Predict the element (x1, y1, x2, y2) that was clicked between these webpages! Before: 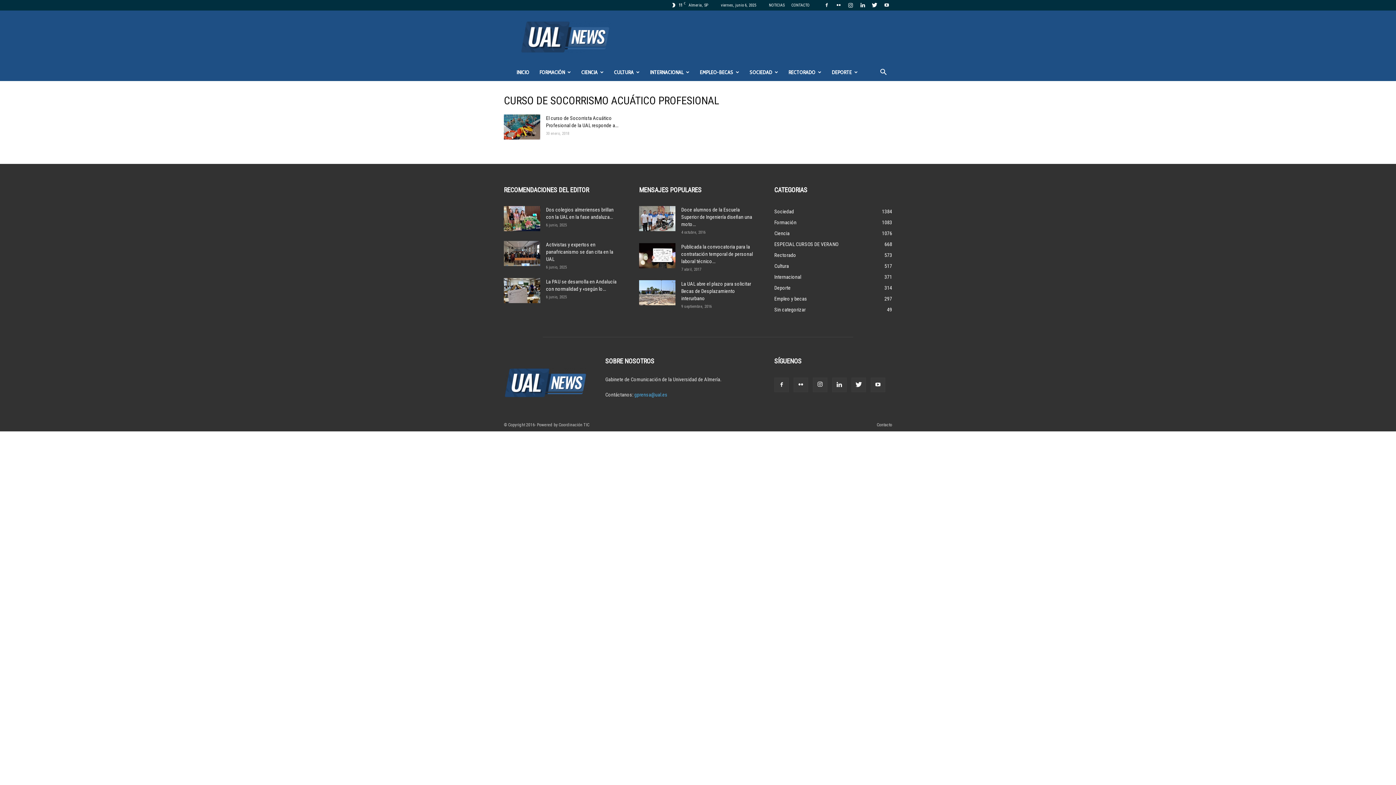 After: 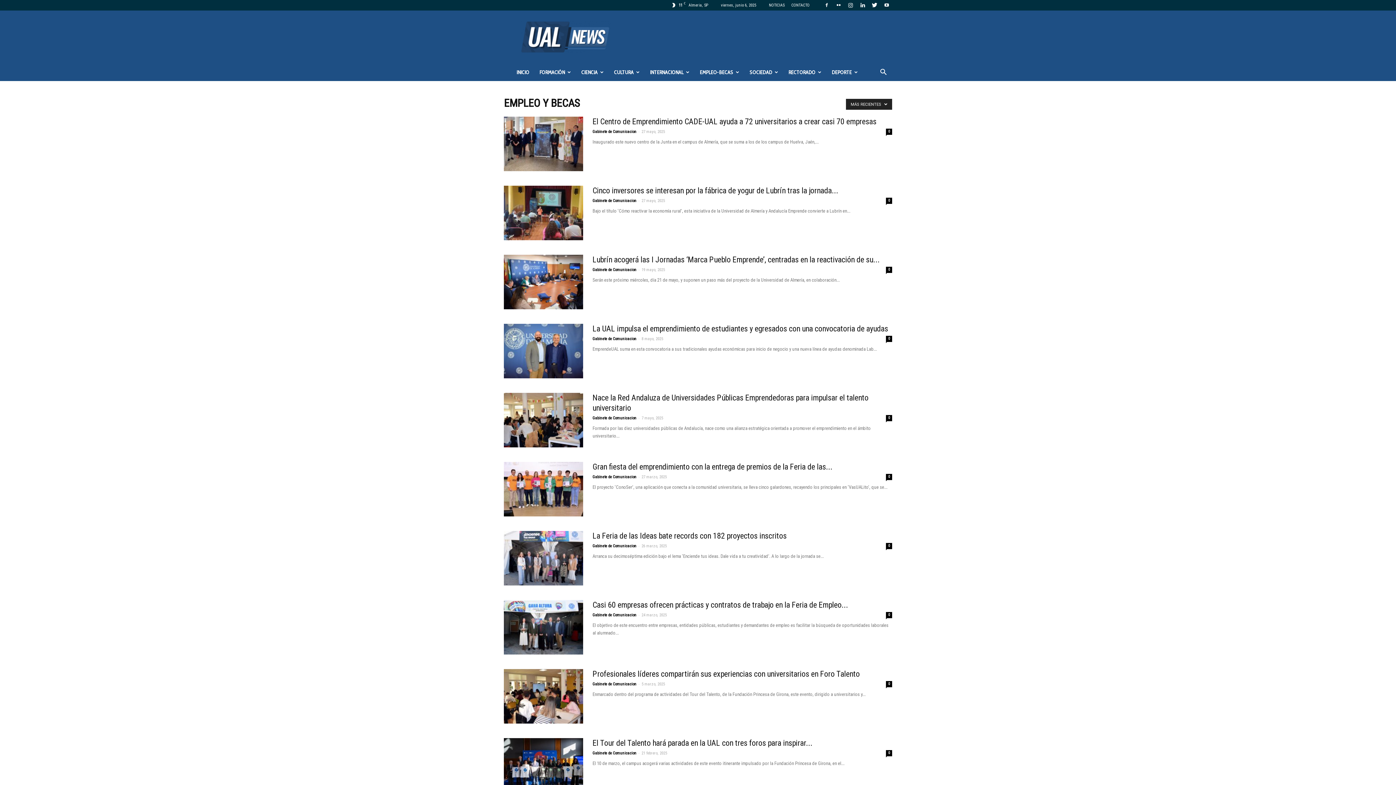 Action: bbox: (774, 296, 807, 301) label: Empleo y becas
297